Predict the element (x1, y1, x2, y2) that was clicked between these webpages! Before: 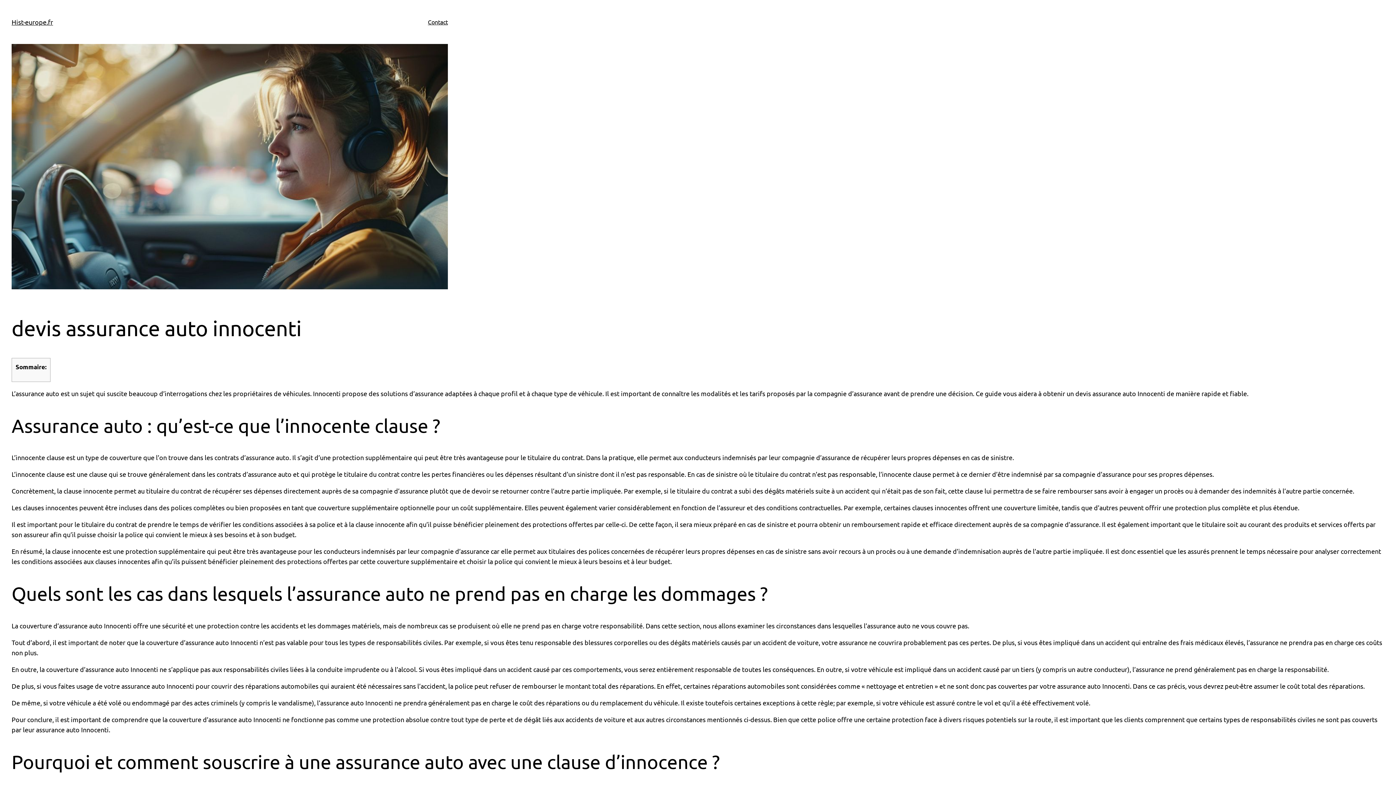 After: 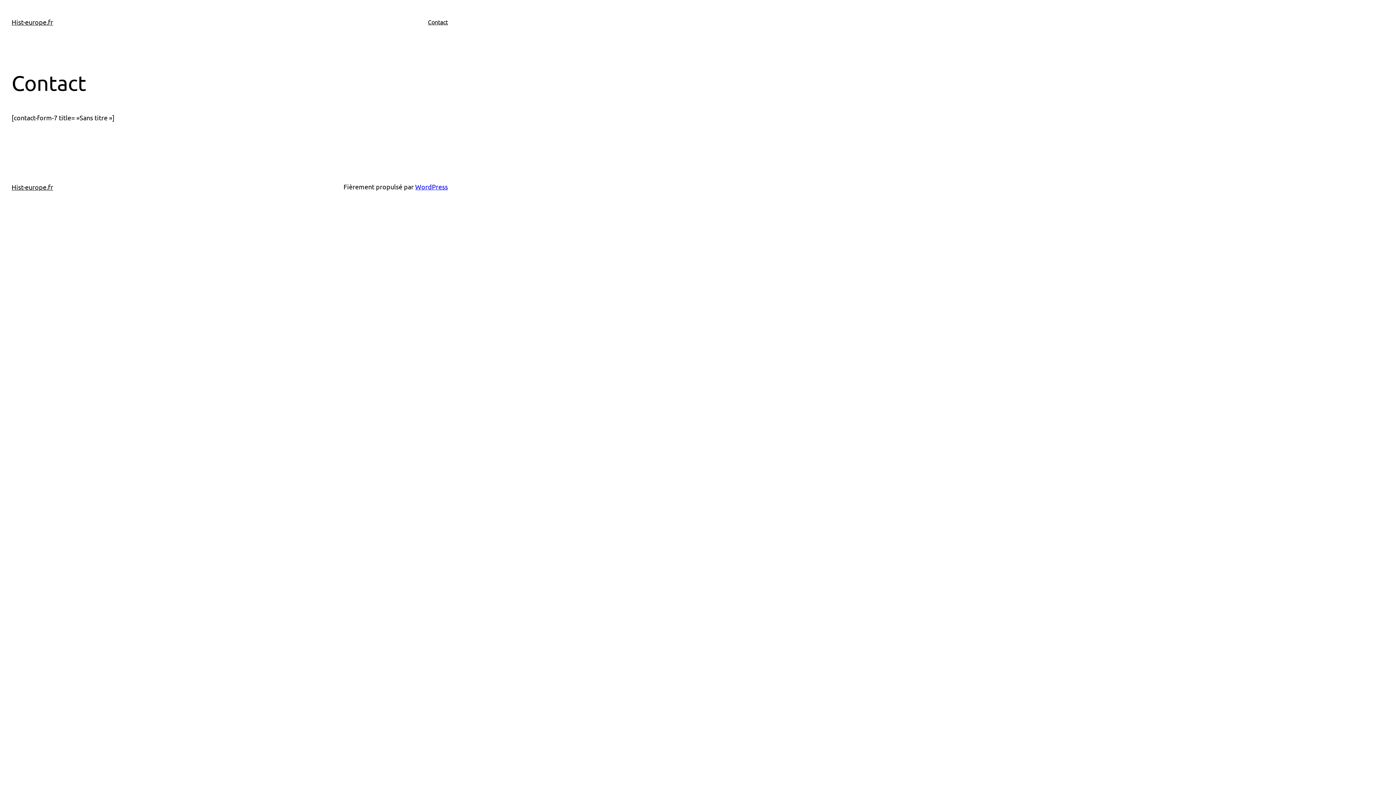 Action: label: Contact bbox: (428, 17, 448, 26)